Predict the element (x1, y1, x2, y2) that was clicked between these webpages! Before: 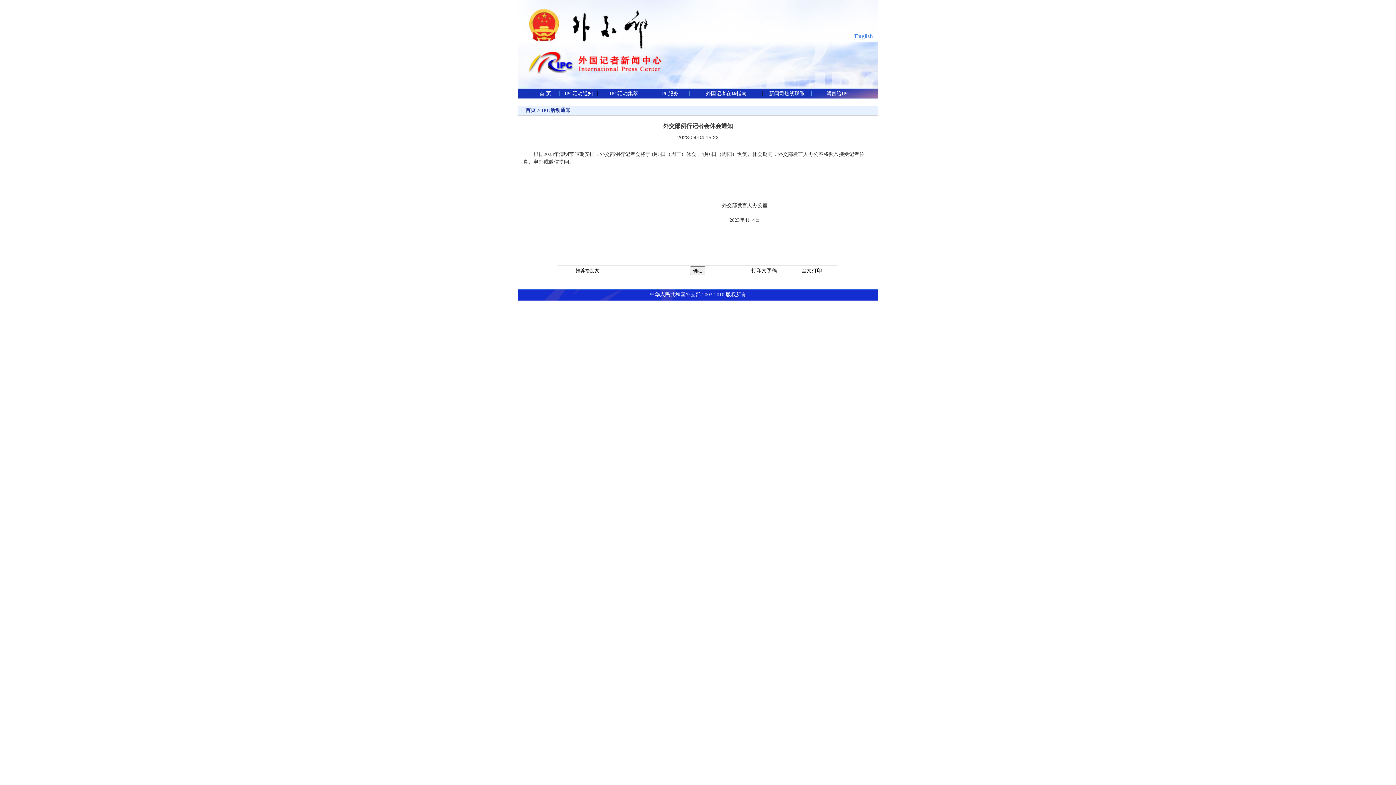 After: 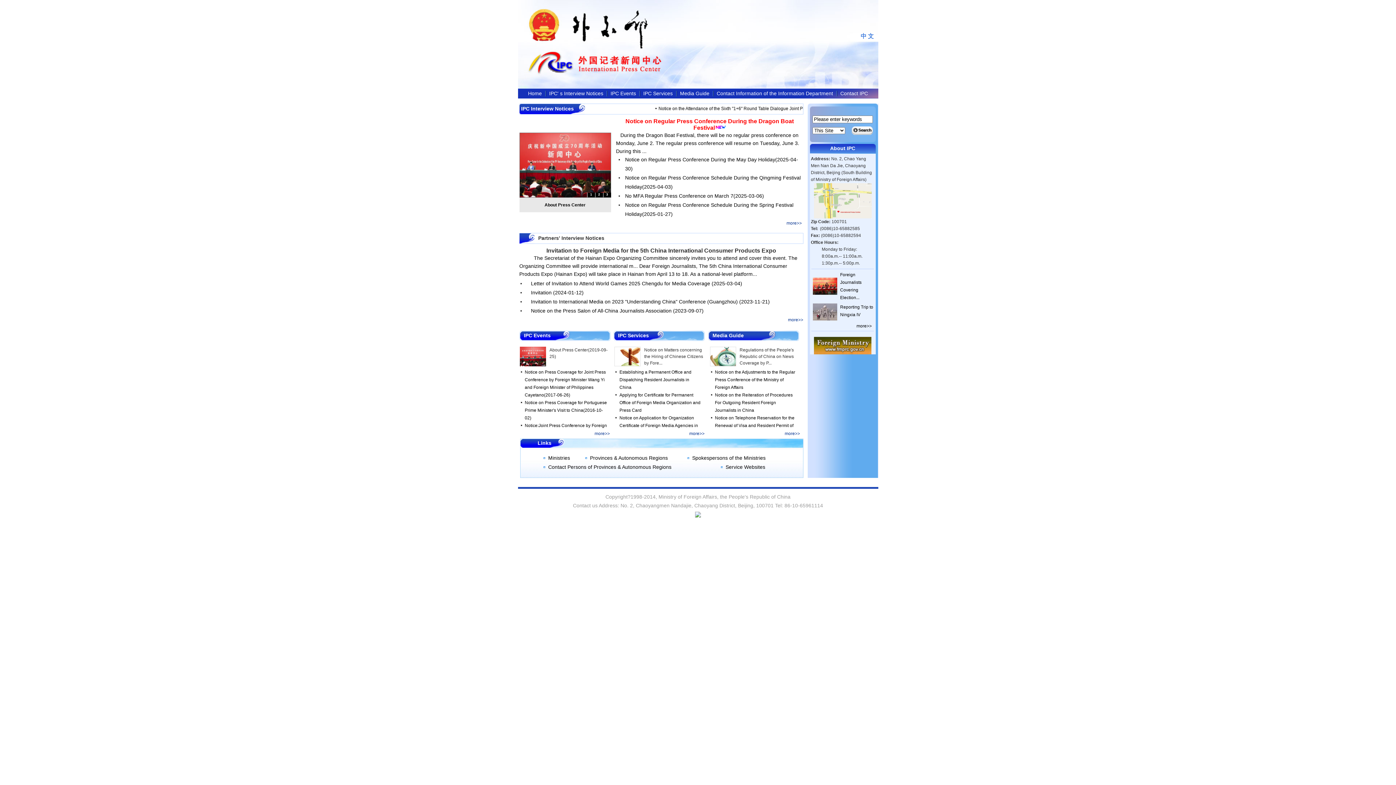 Action: label: English bbox: (849, 29, 878, 43)